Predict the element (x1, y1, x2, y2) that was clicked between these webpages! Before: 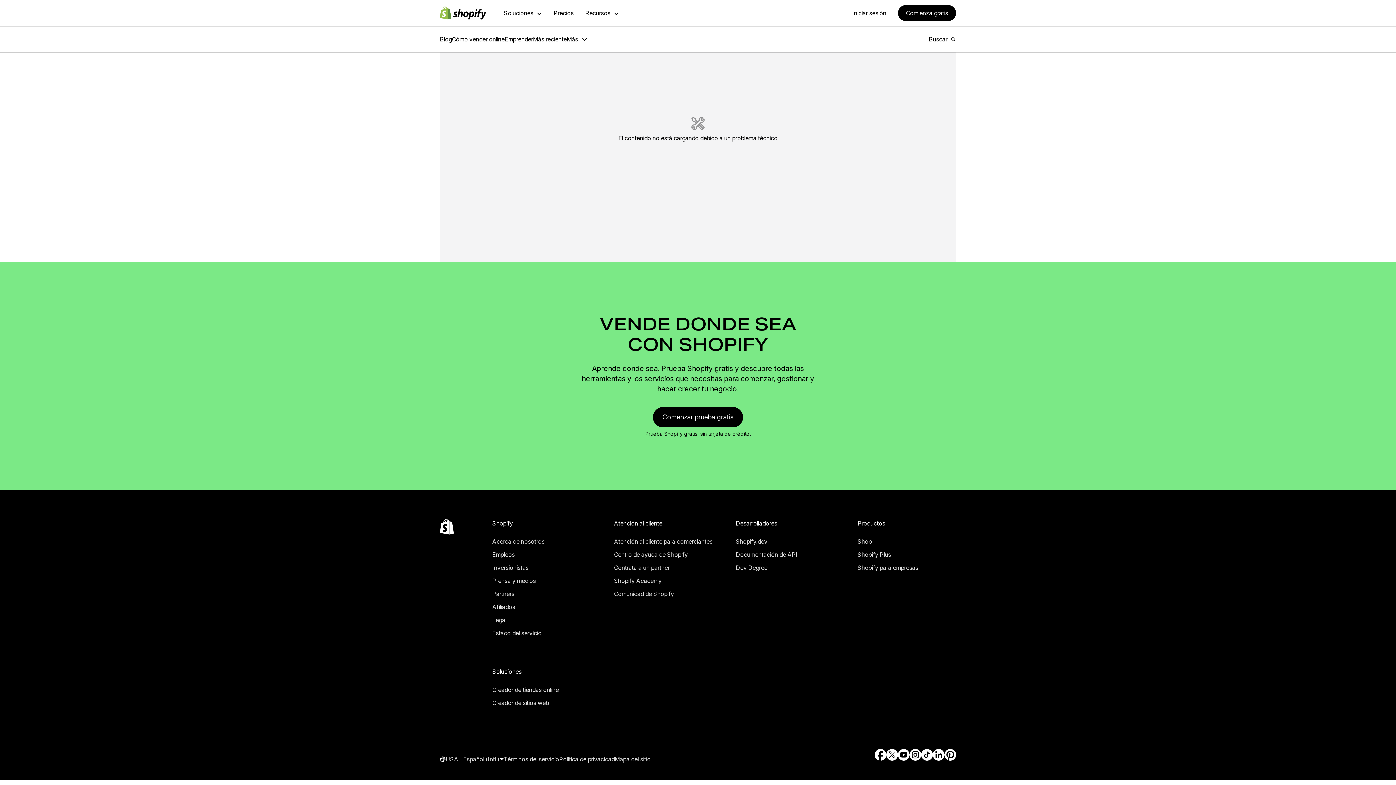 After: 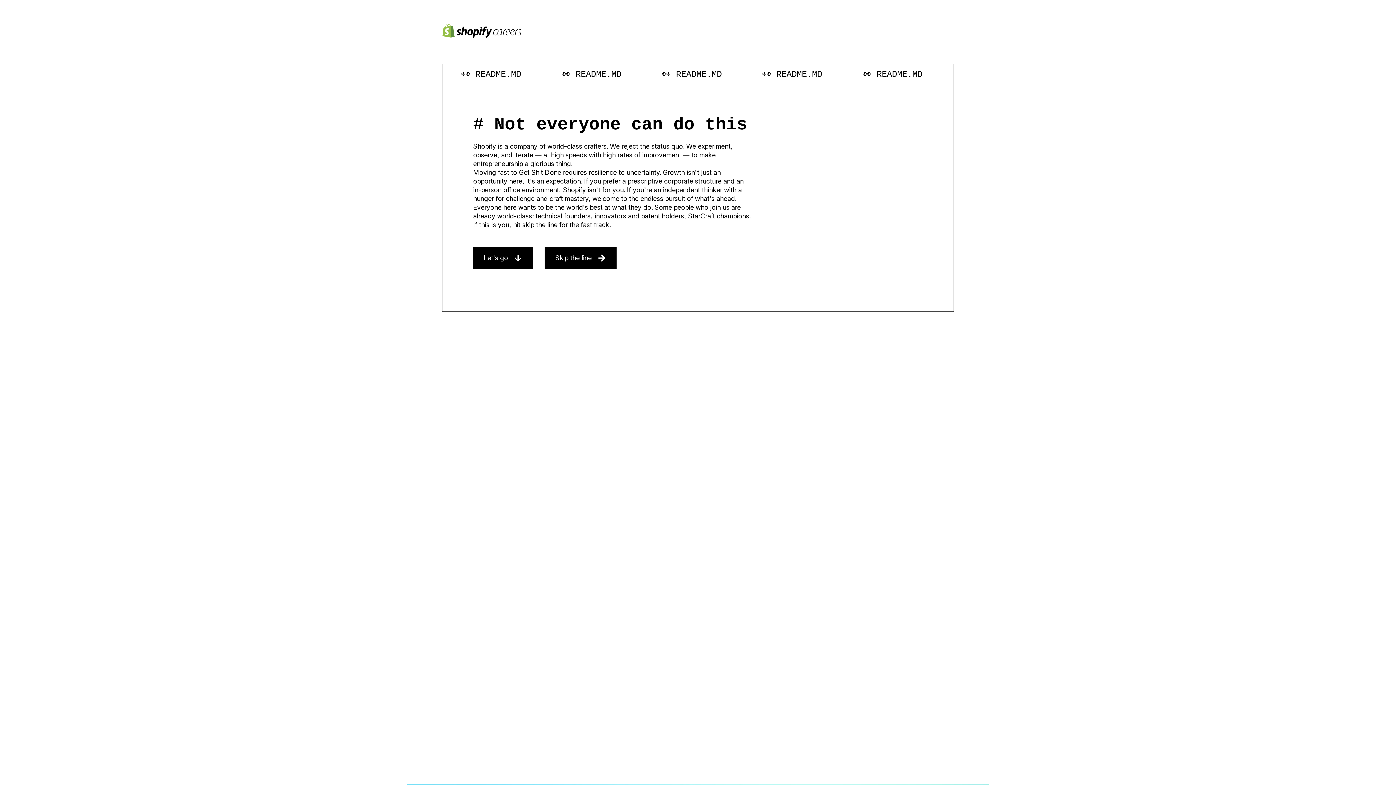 Action: bbox: (492, 539, 544, 549) label: Empleos